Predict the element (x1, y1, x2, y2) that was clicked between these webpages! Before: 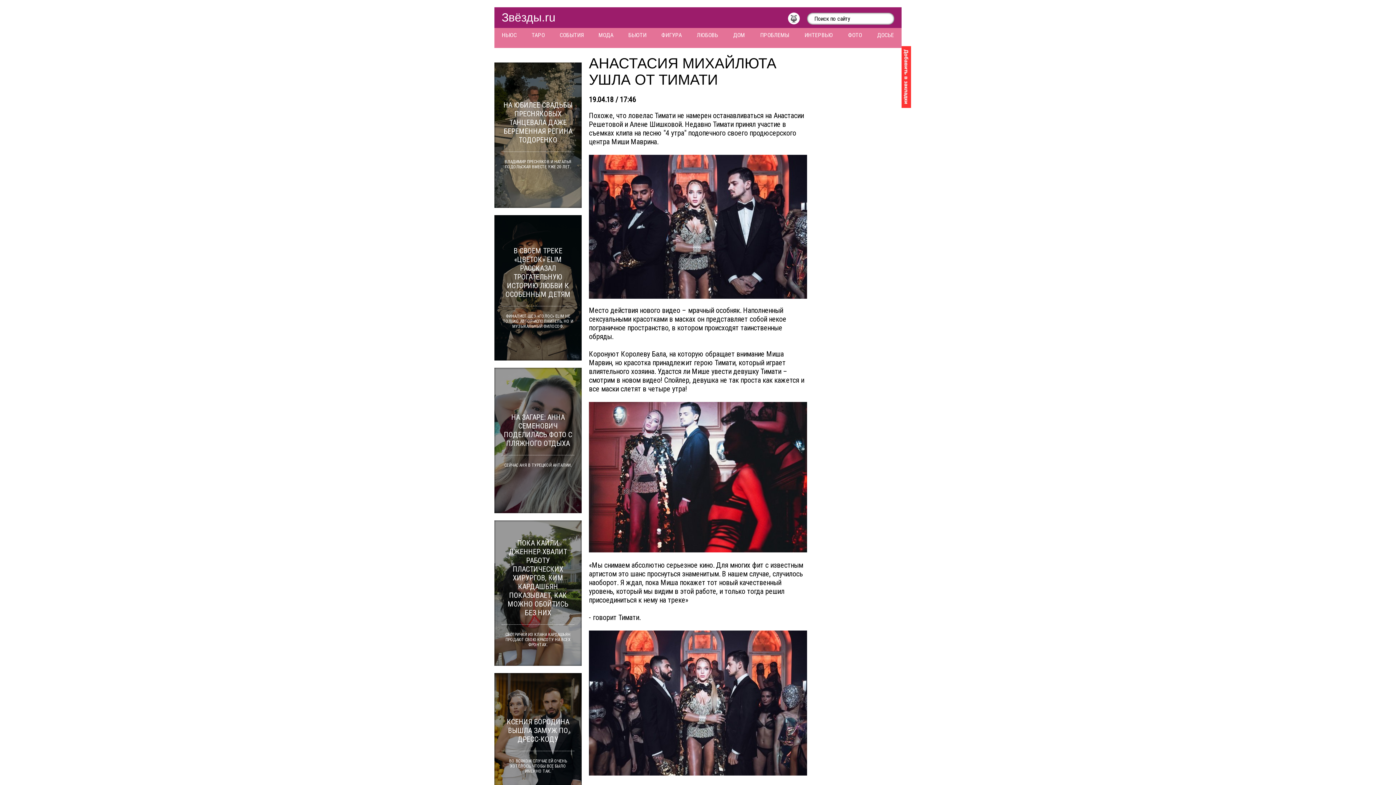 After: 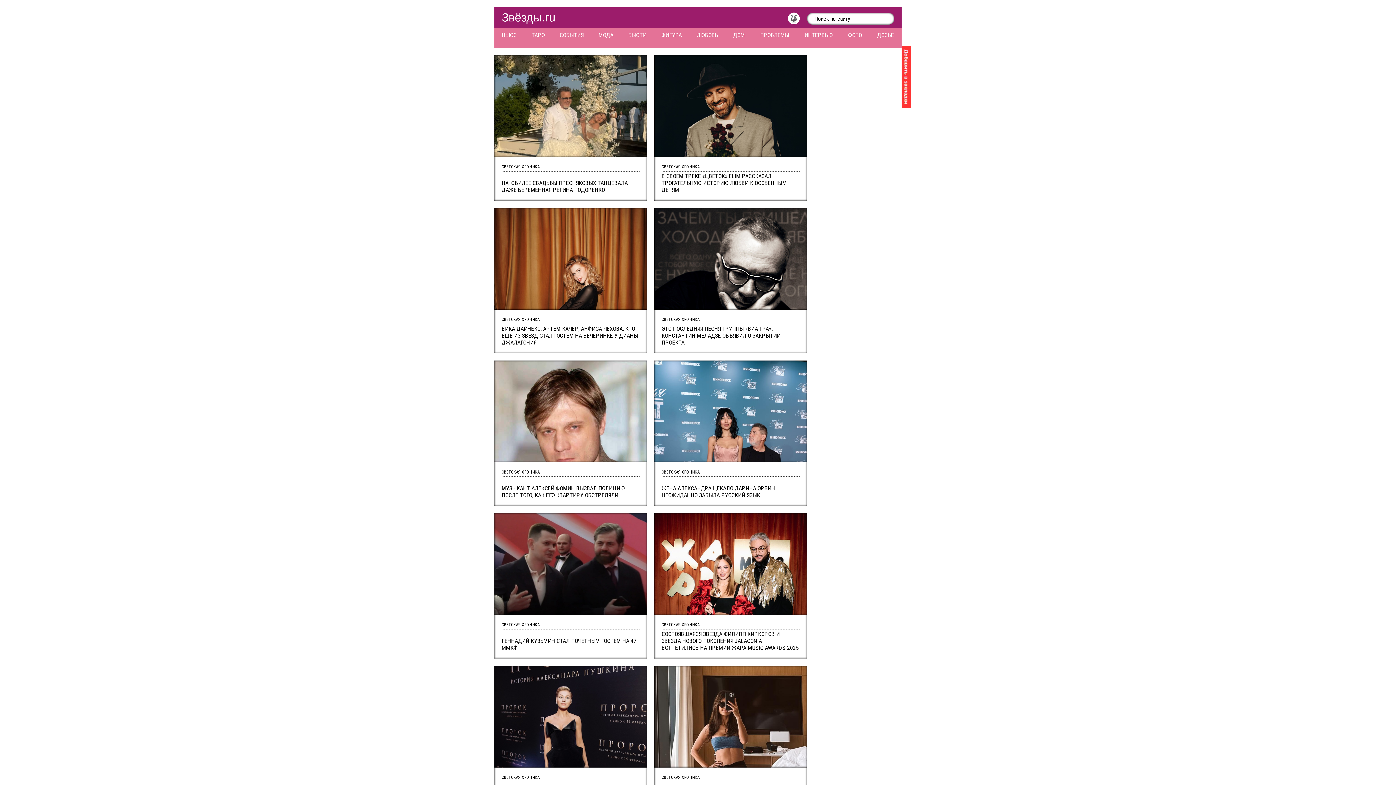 Action: label: СОБЫТИЯ bbox: (552, 28, 591, 42)